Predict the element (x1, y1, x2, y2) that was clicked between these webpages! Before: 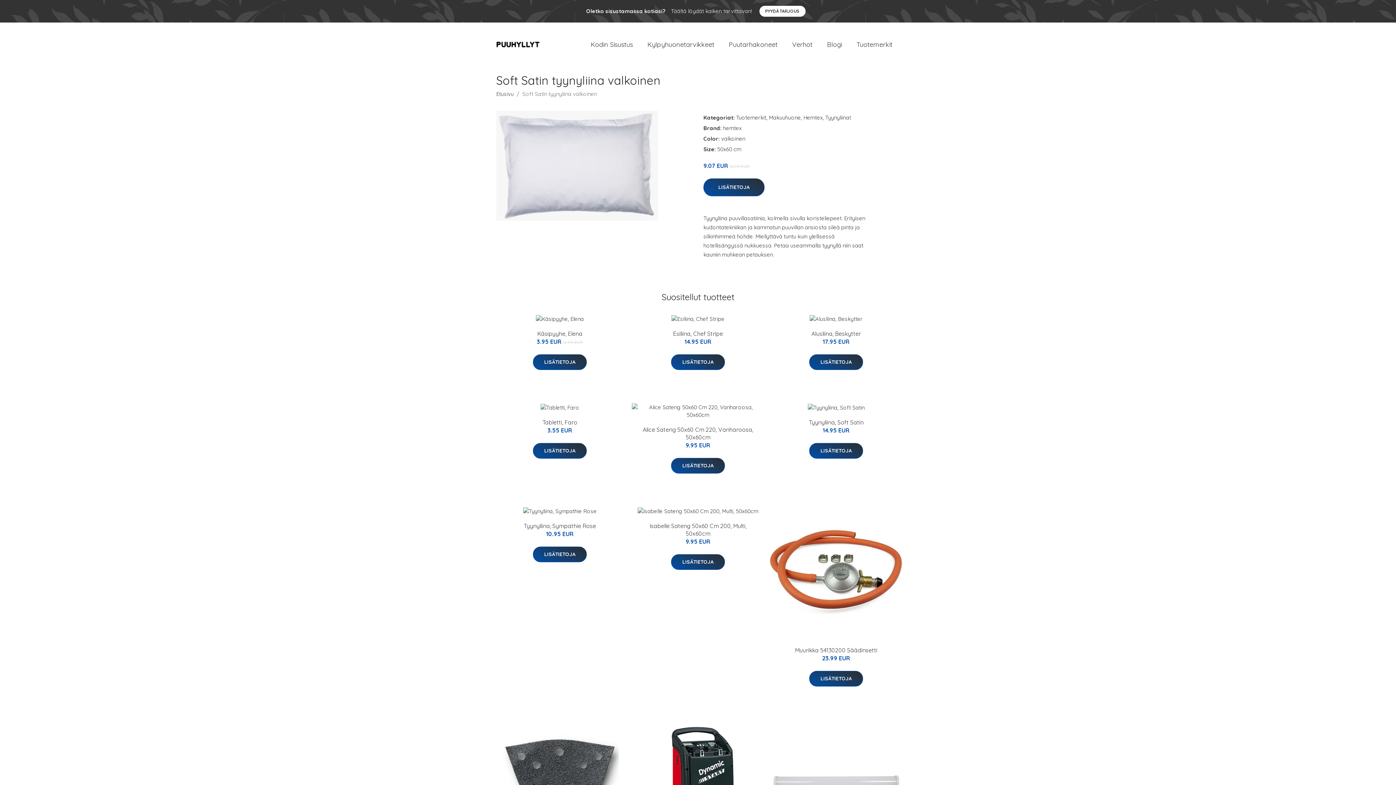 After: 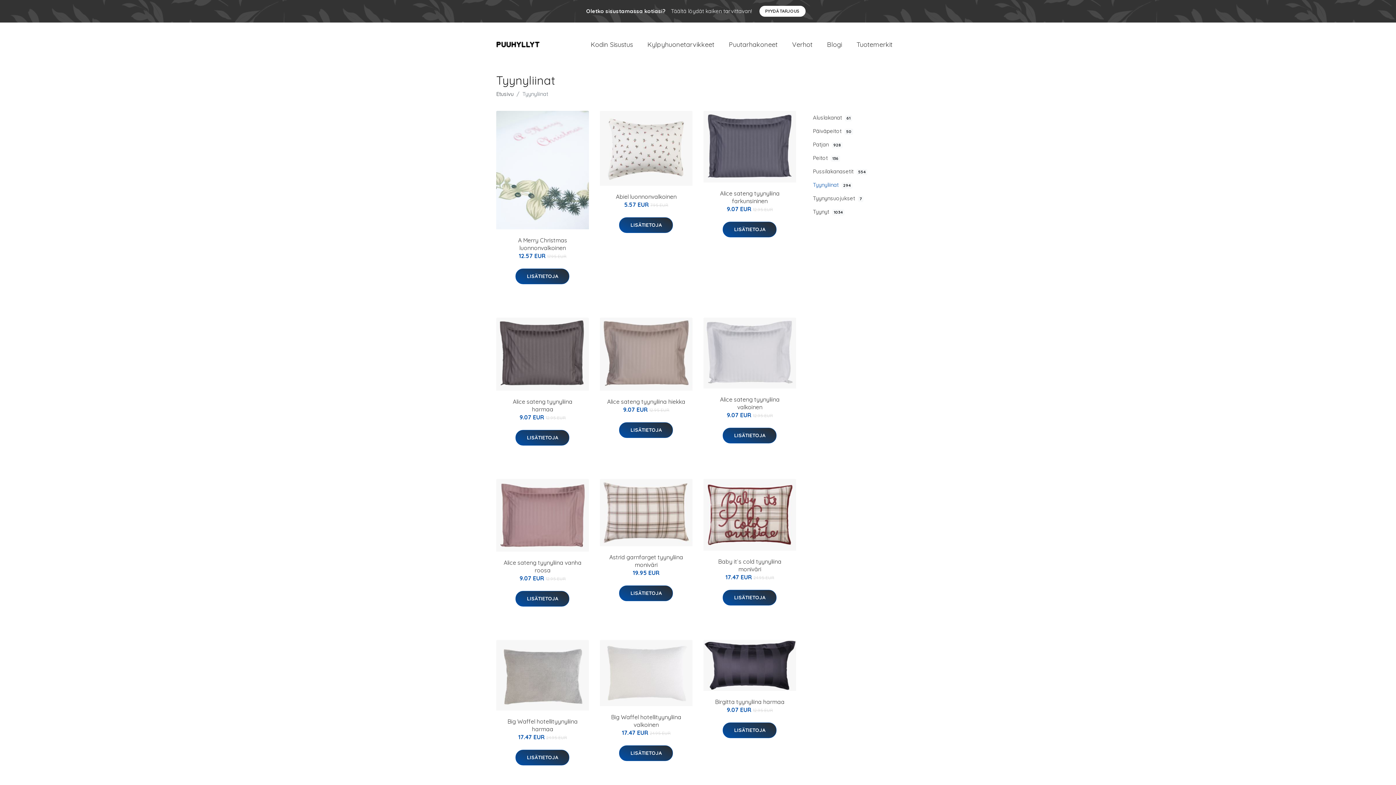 Action: bbox: (825, 114, 851, 121) label: Tyynyliinat